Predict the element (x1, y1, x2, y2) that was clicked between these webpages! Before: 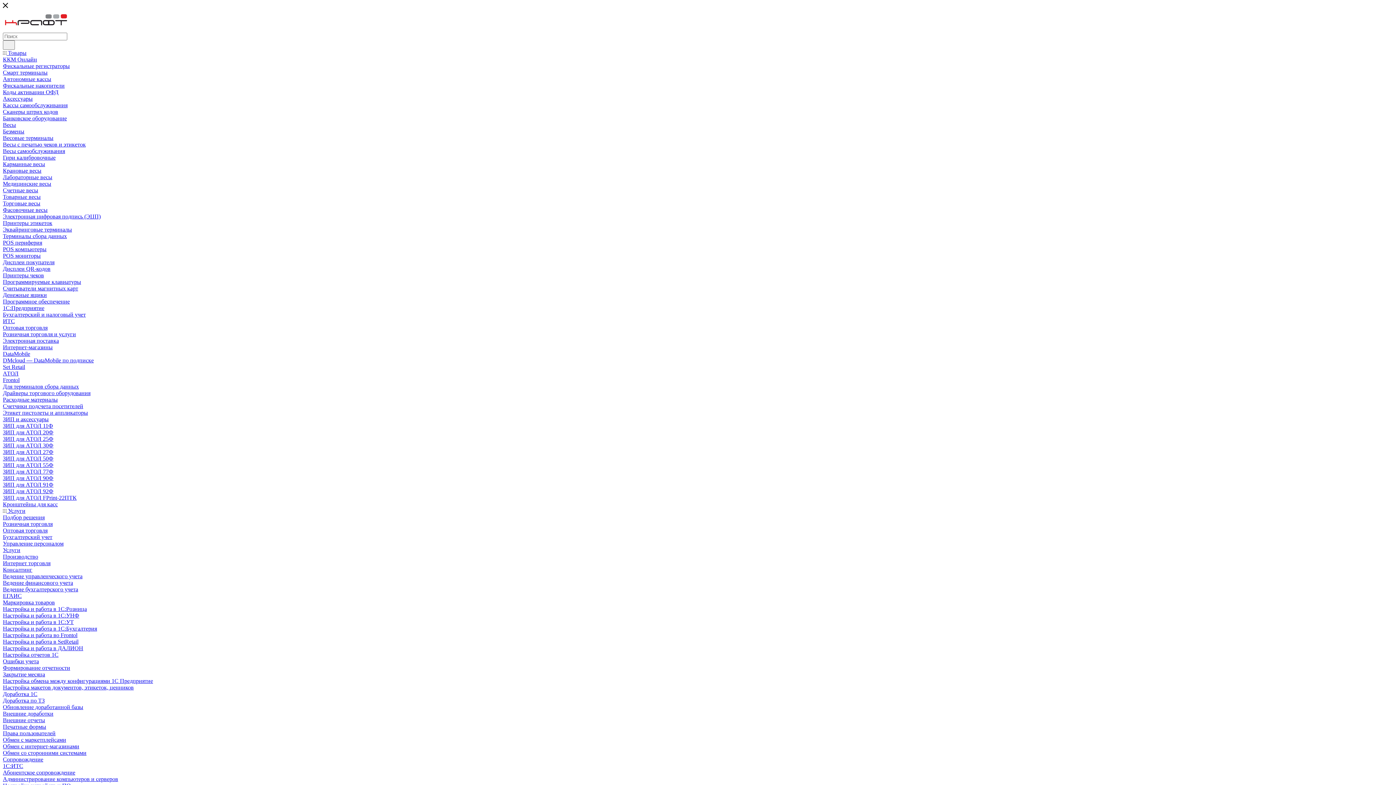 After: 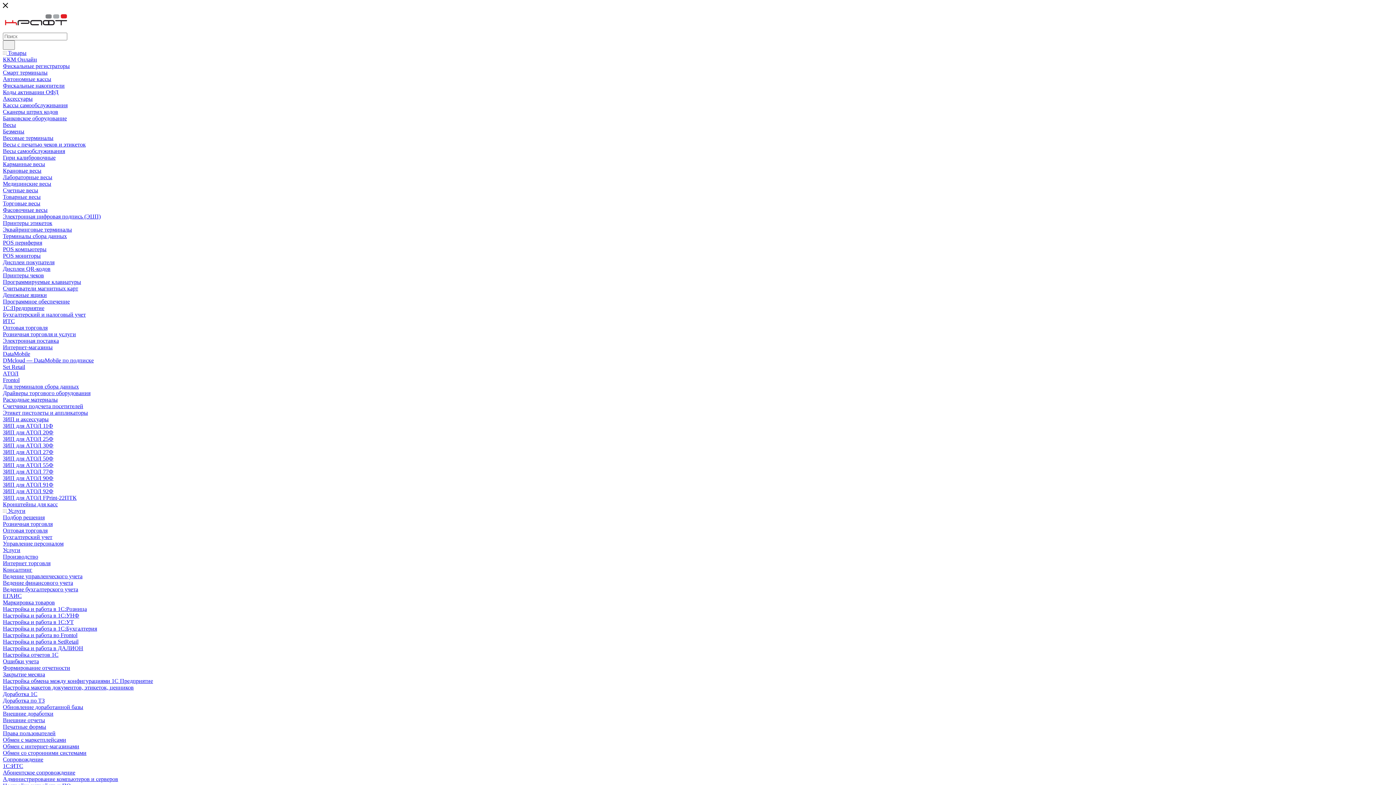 Action: label: Бухгалтерский и налоговый учет bbox: (2, 311, 85, 317)